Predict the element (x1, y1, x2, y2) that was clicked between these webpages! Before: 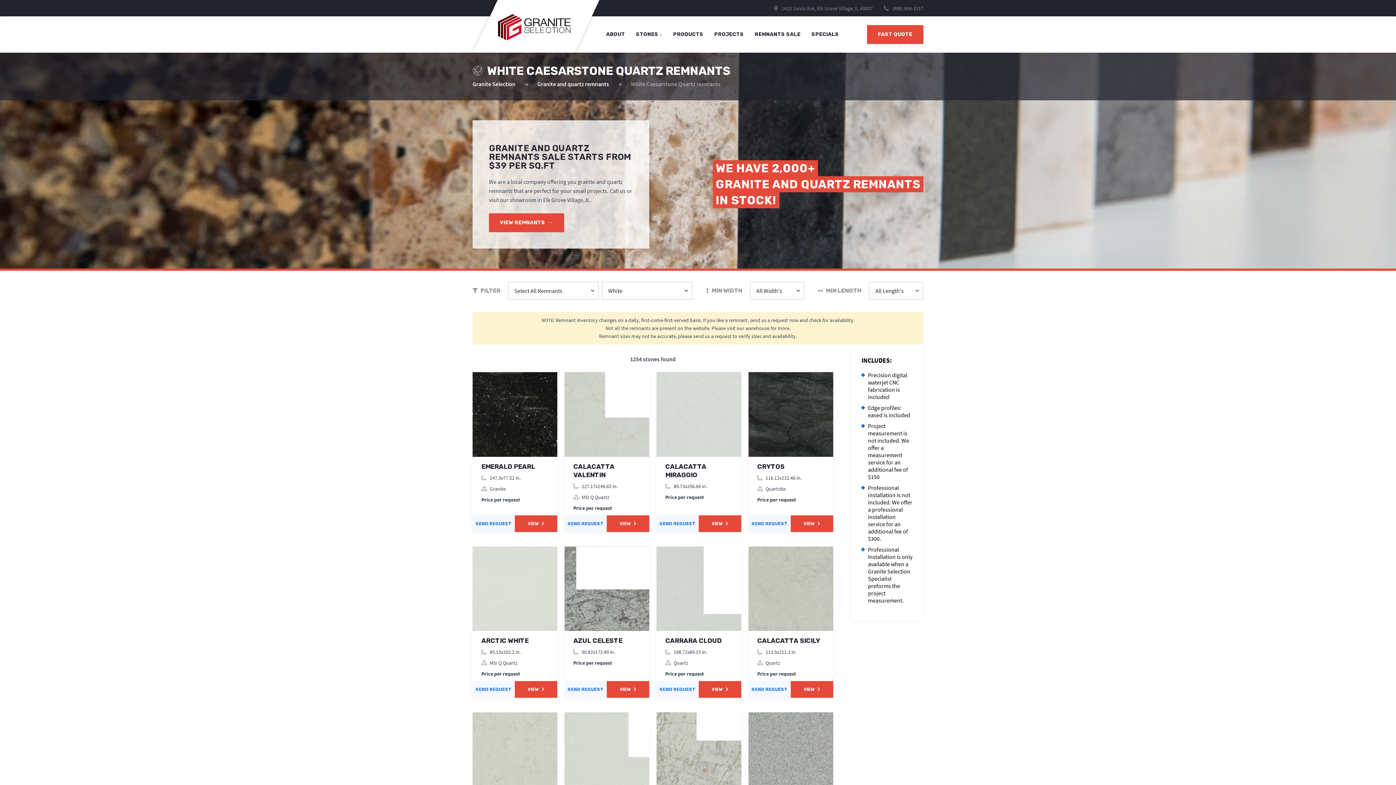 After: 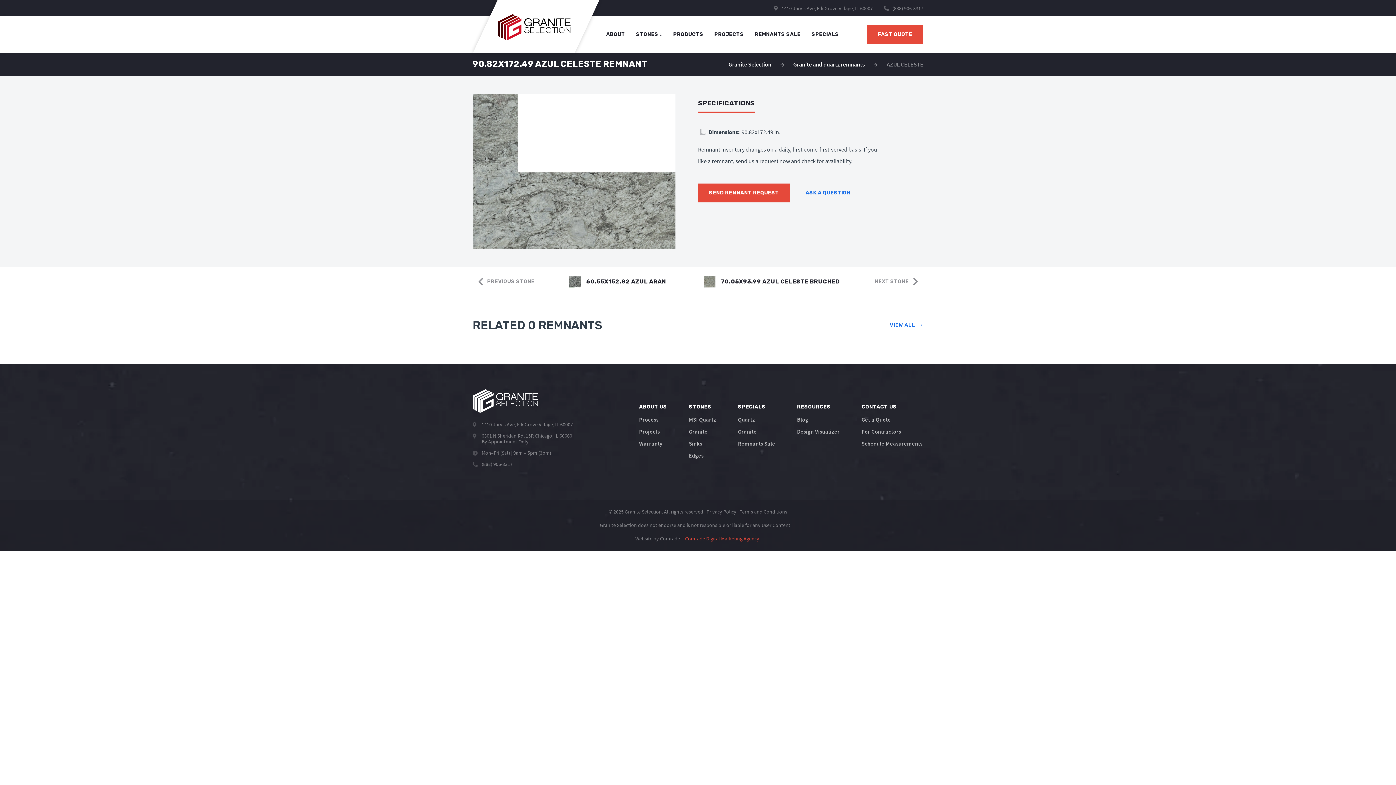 Action: bbox: (564, 546, 649, 631)